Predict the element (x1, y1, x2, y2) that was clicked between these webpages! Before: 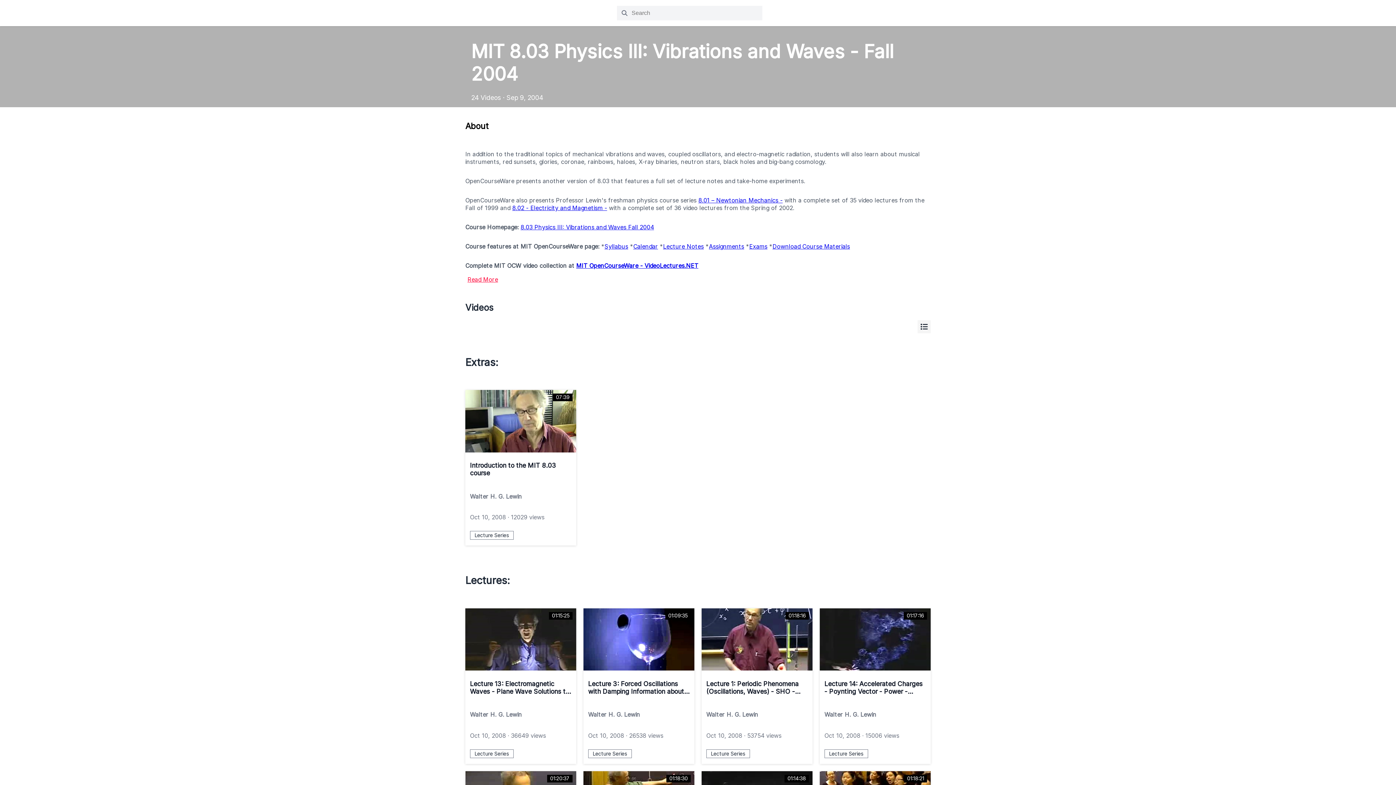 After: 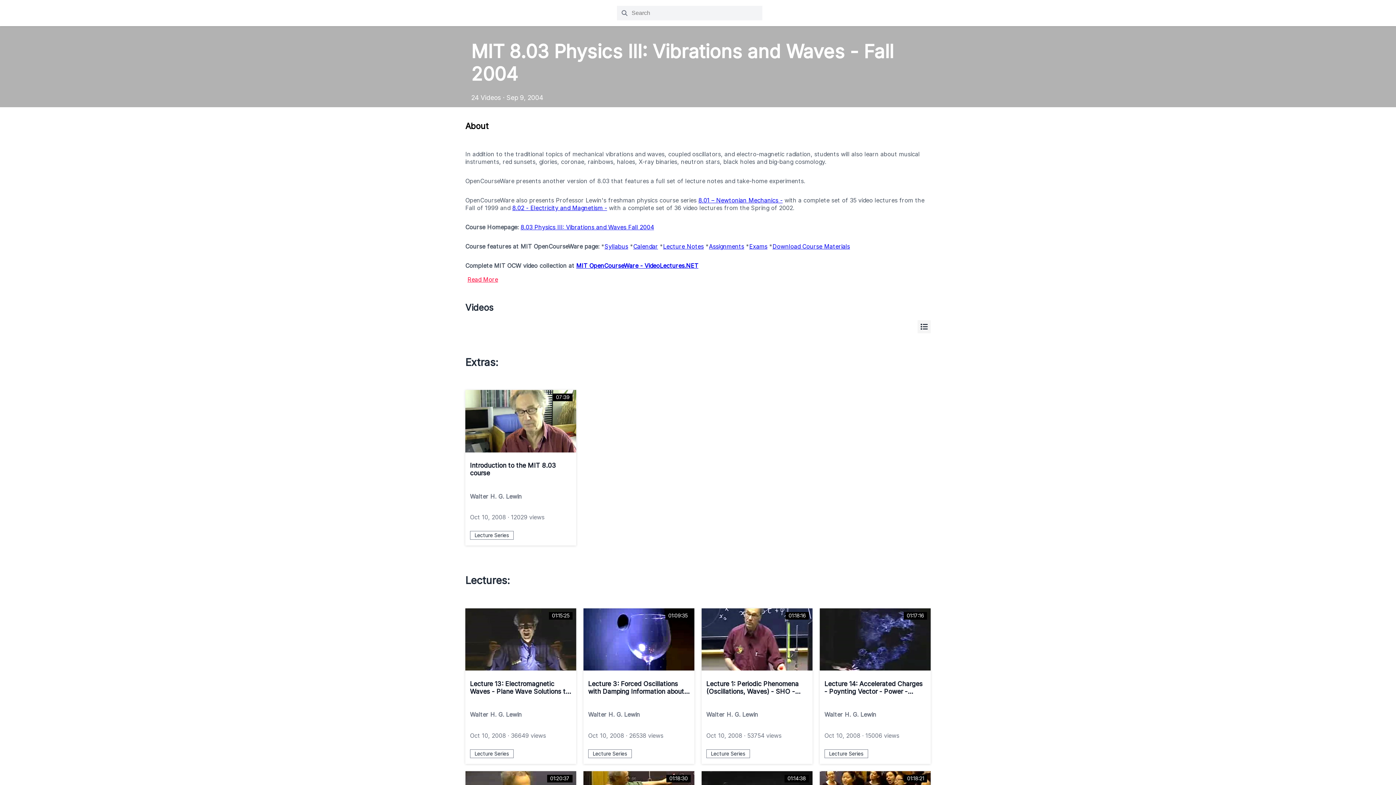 Action: bbox: (917, 320, 930, 333)